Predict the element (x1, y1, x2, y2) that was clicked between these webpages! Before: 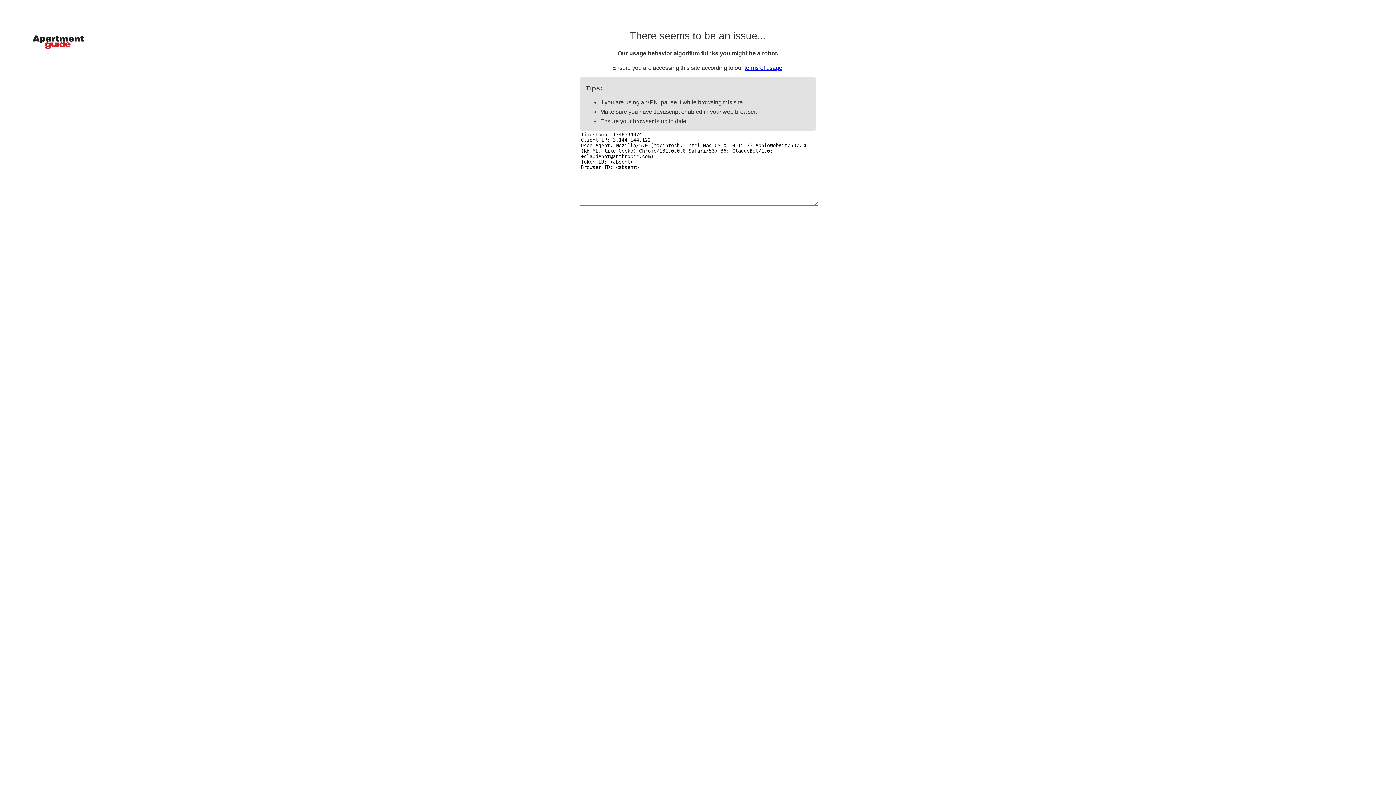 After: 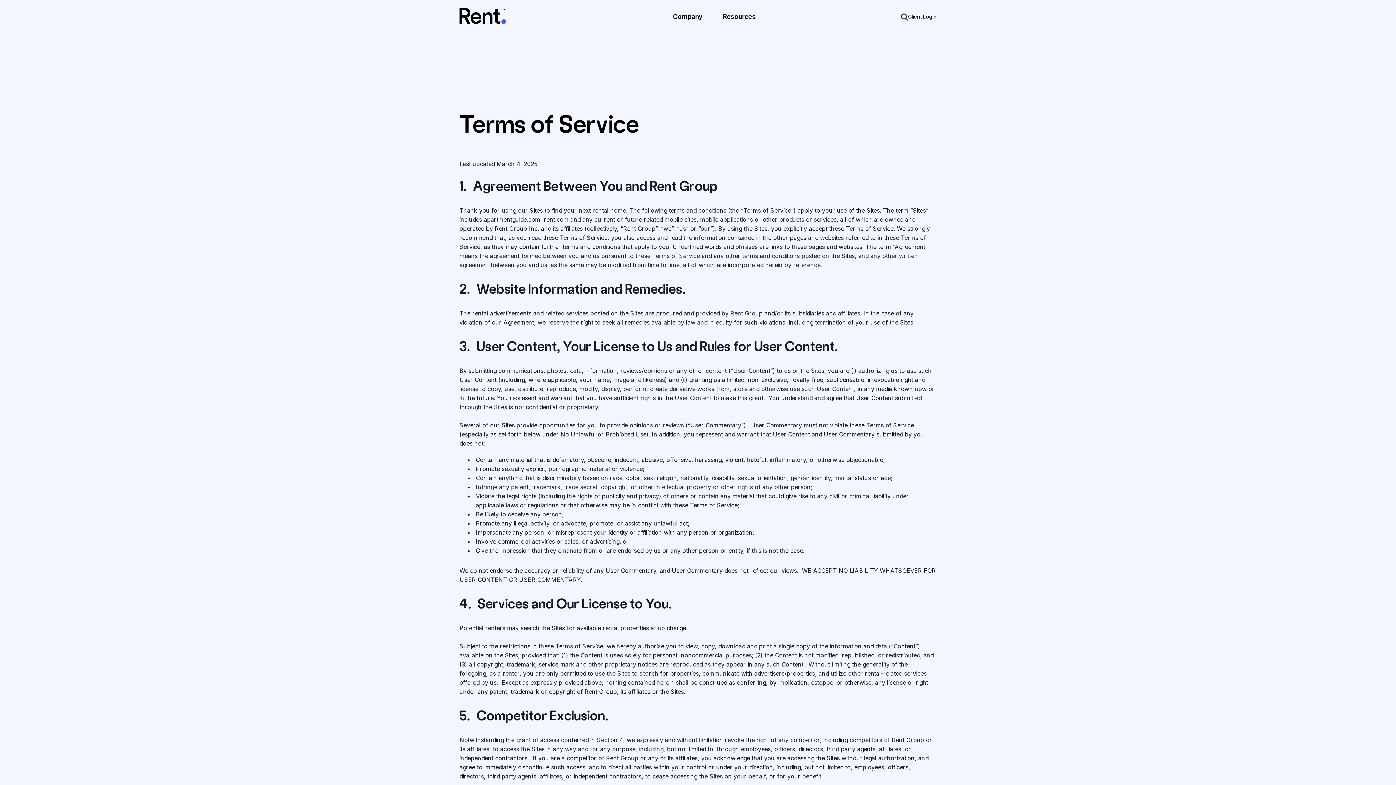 Action: bbox: (744, 64, 782, 70) label: terms of usage